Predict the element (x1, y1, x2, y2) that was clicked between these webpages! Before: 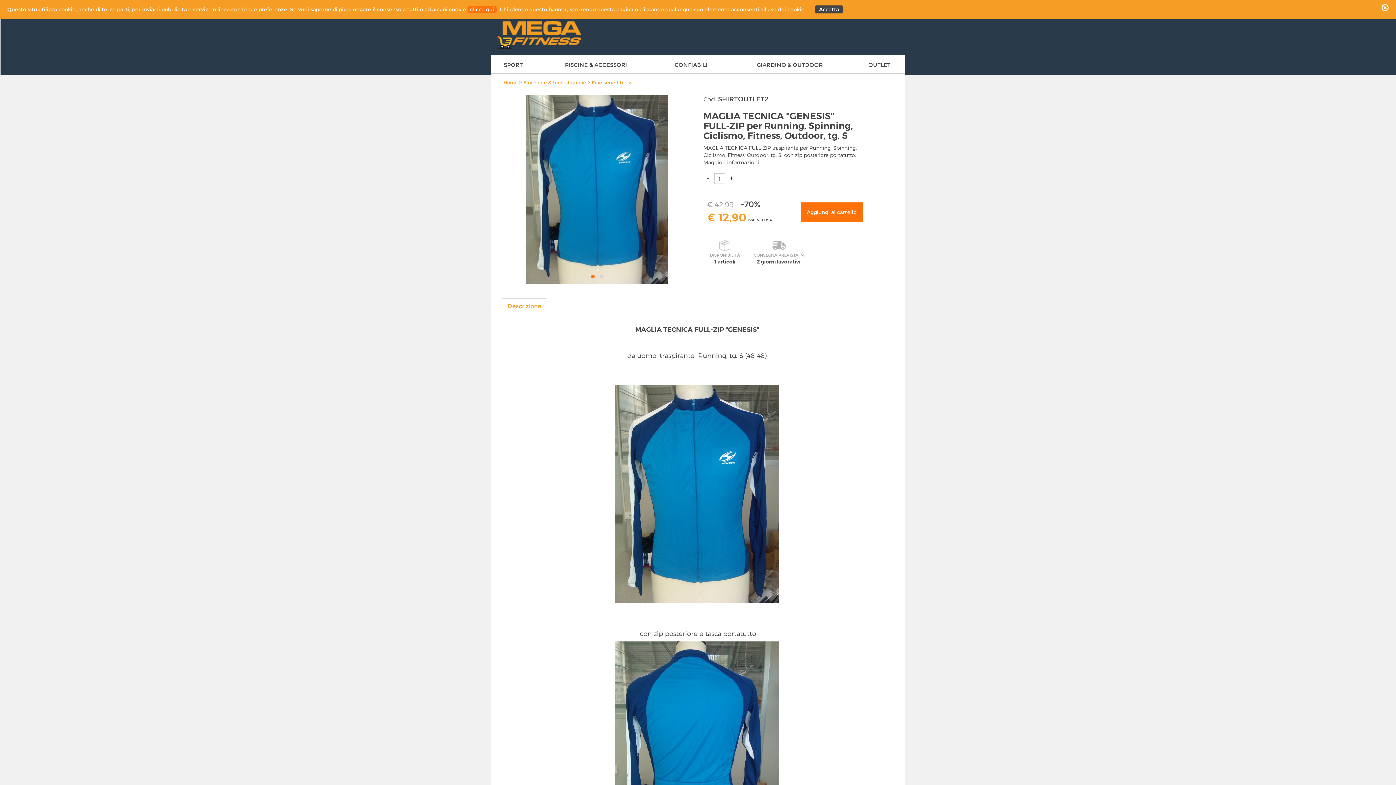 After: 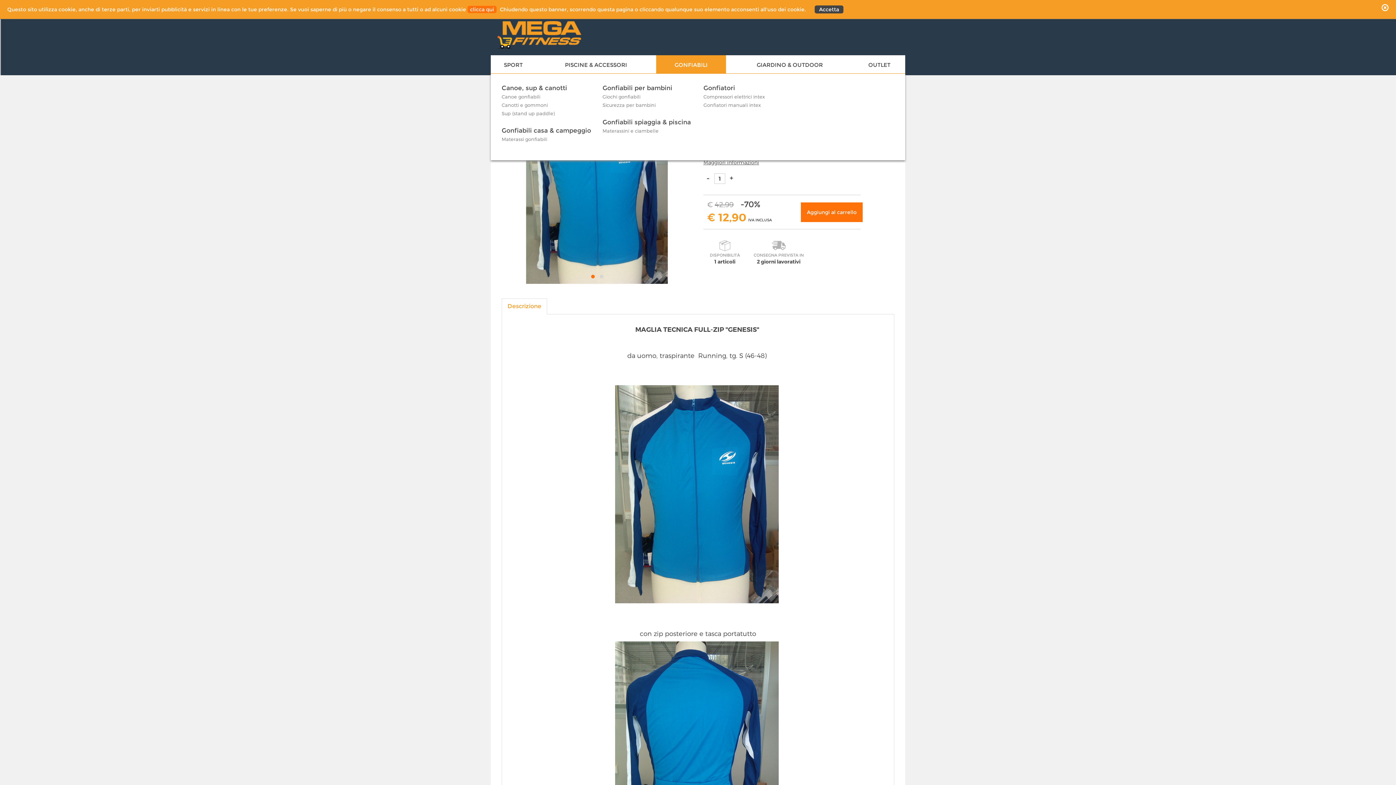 Action: bbox: (656, 55, 726, 73) label: GONFIABILI